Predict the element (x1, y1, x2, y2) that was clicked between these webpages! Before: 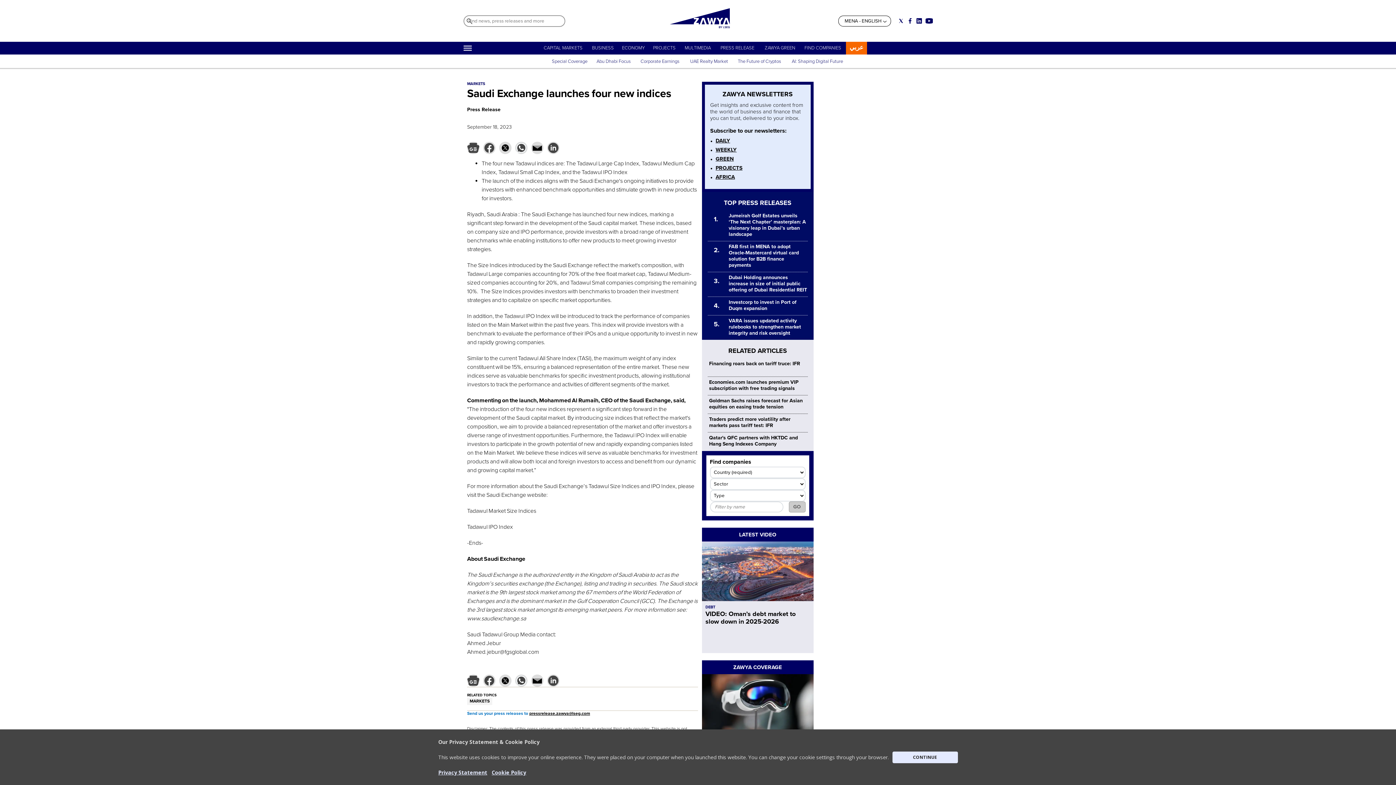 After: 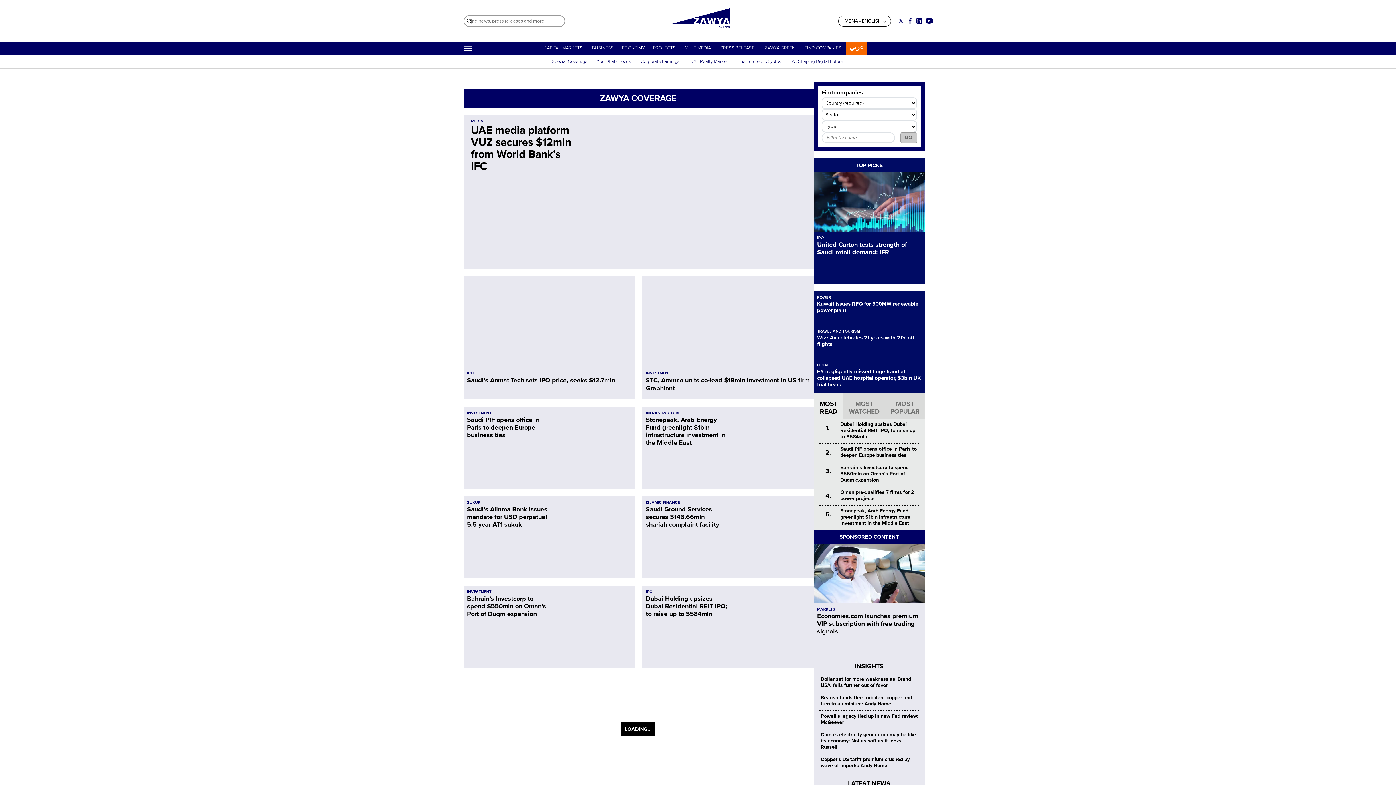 Action: bbox: (733, 664, 782, 670) label: ZAWYA COVERAGE